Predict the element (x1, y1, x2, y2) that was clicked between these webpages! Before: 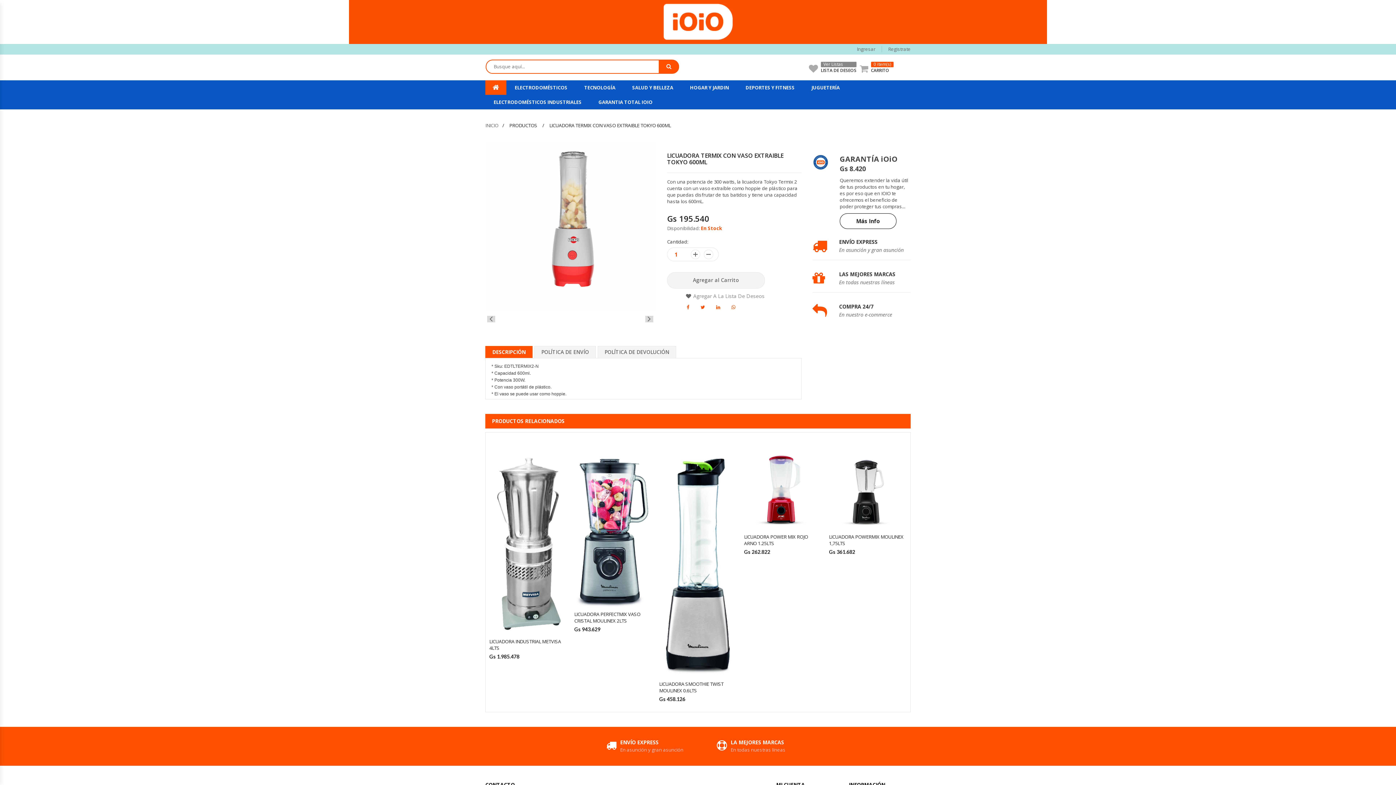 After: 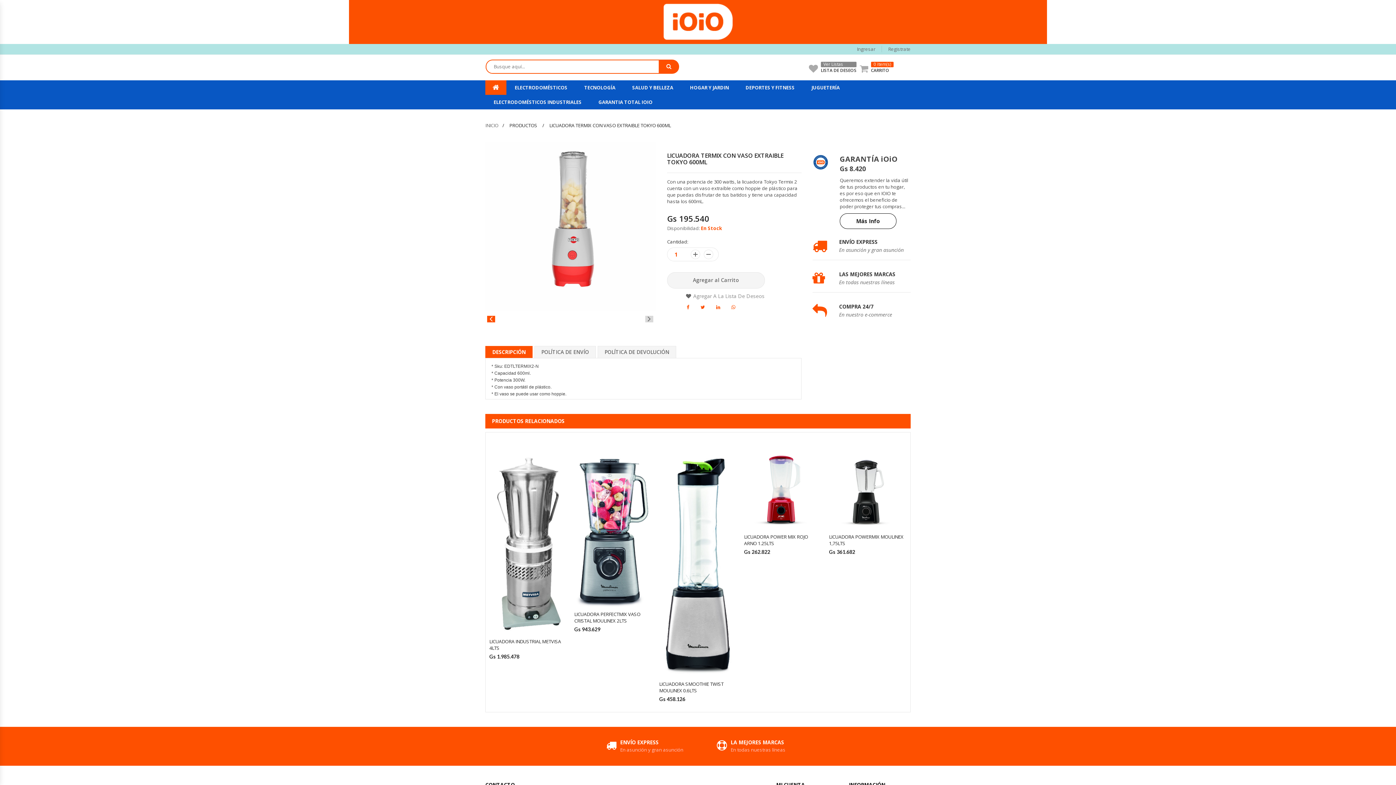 Action: bbox: (487, 312, 495, 325)